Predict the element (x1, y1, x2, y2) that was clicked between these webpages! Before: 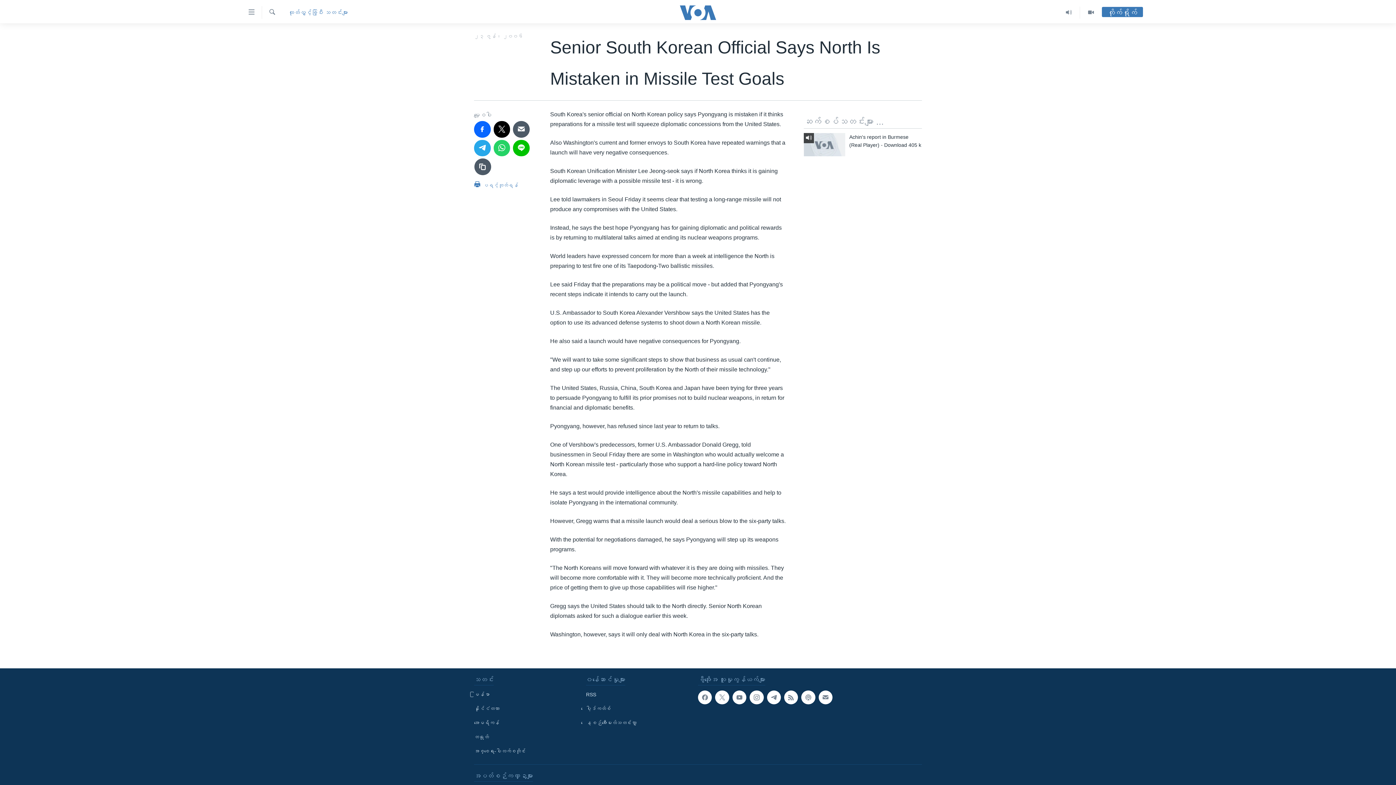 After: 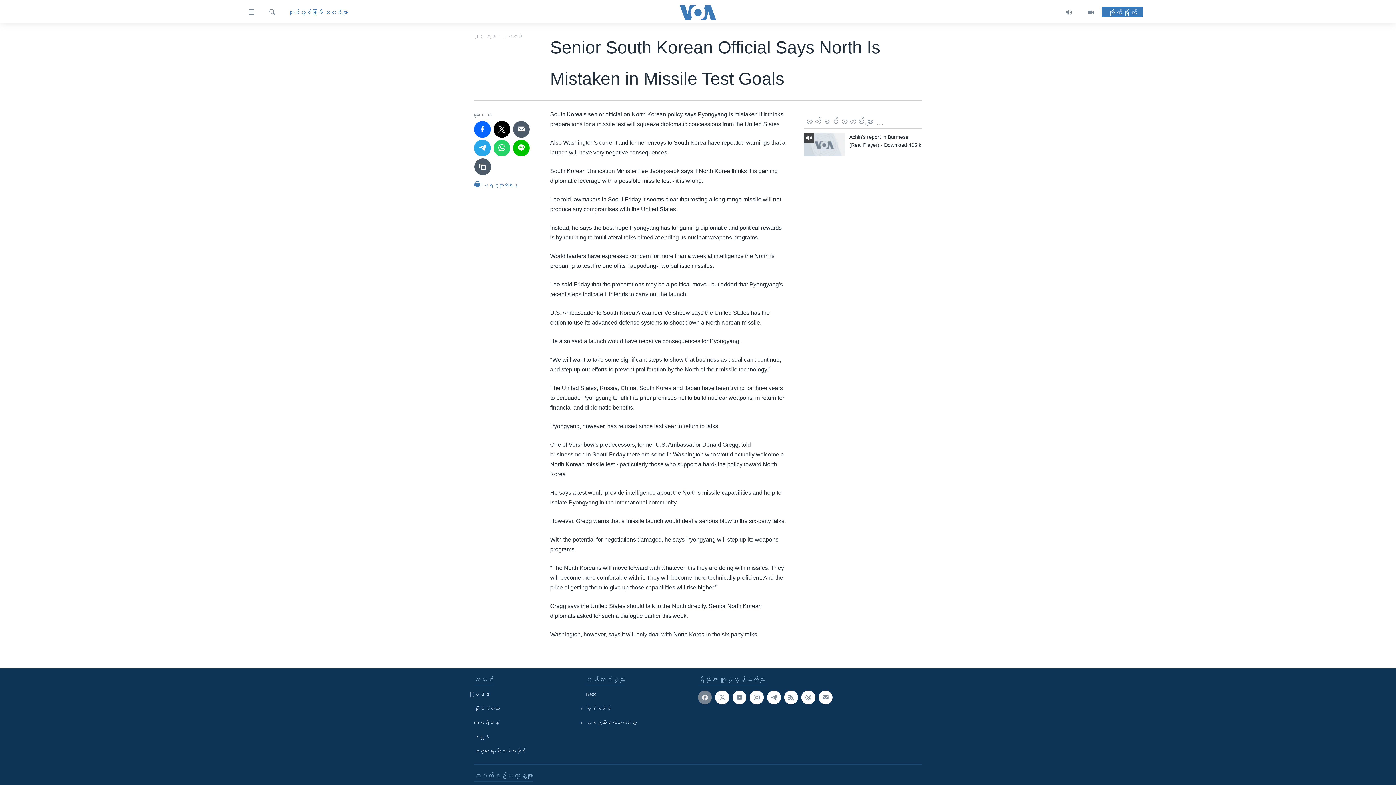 Action: bbox: (698, 690, 712, 704)